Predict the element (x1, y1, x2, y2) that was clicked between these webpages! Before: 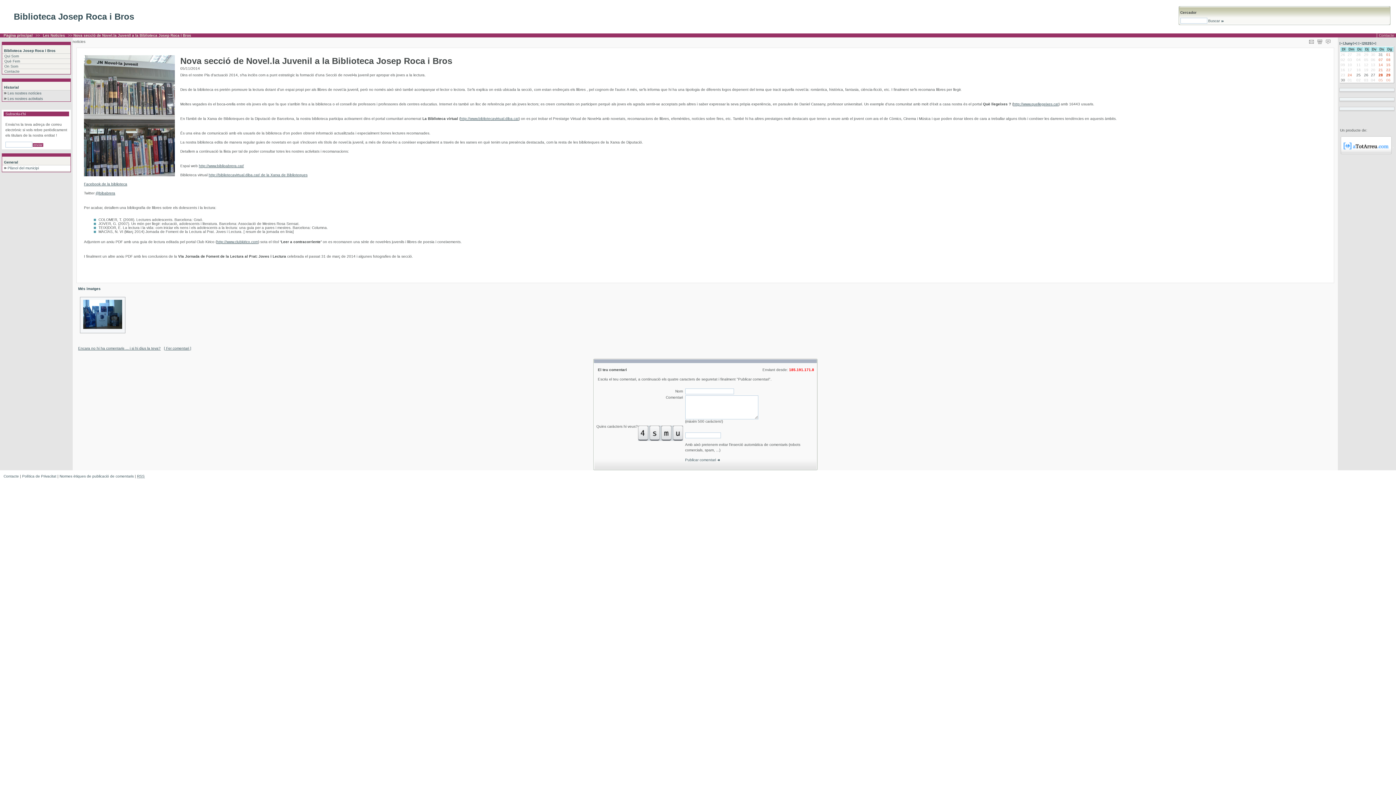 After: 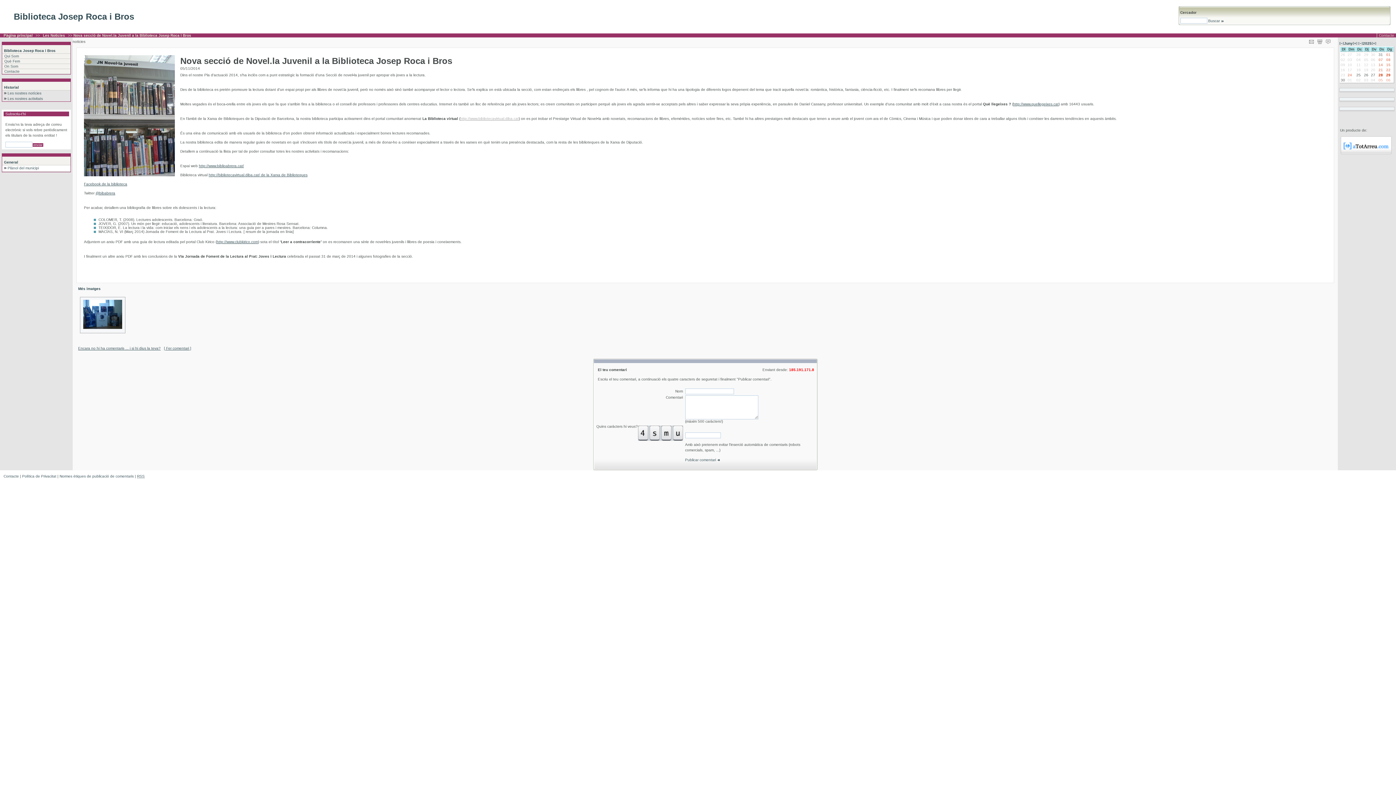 Action: label: http://www.bibliotecavirtual.diba.cat bbox: (460, 116, 518, 120)